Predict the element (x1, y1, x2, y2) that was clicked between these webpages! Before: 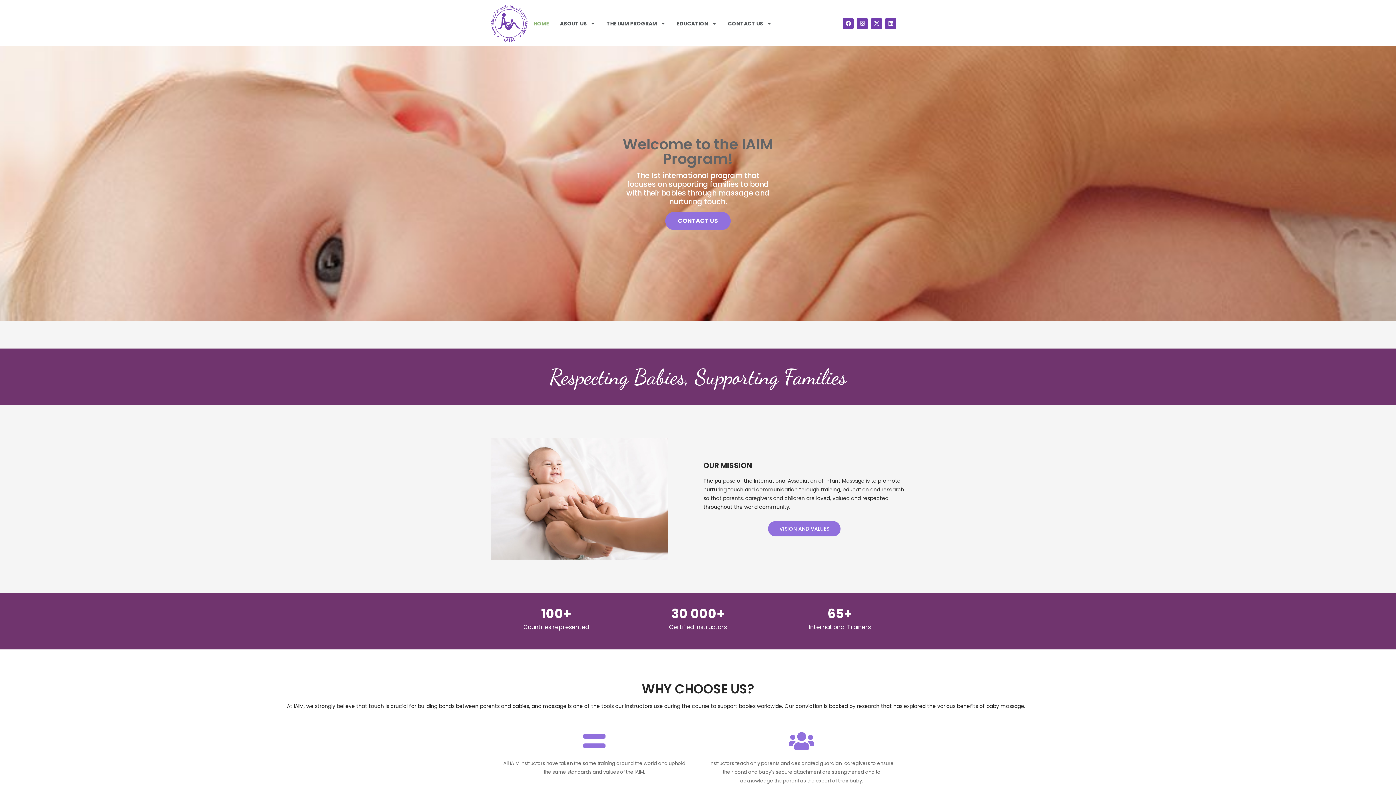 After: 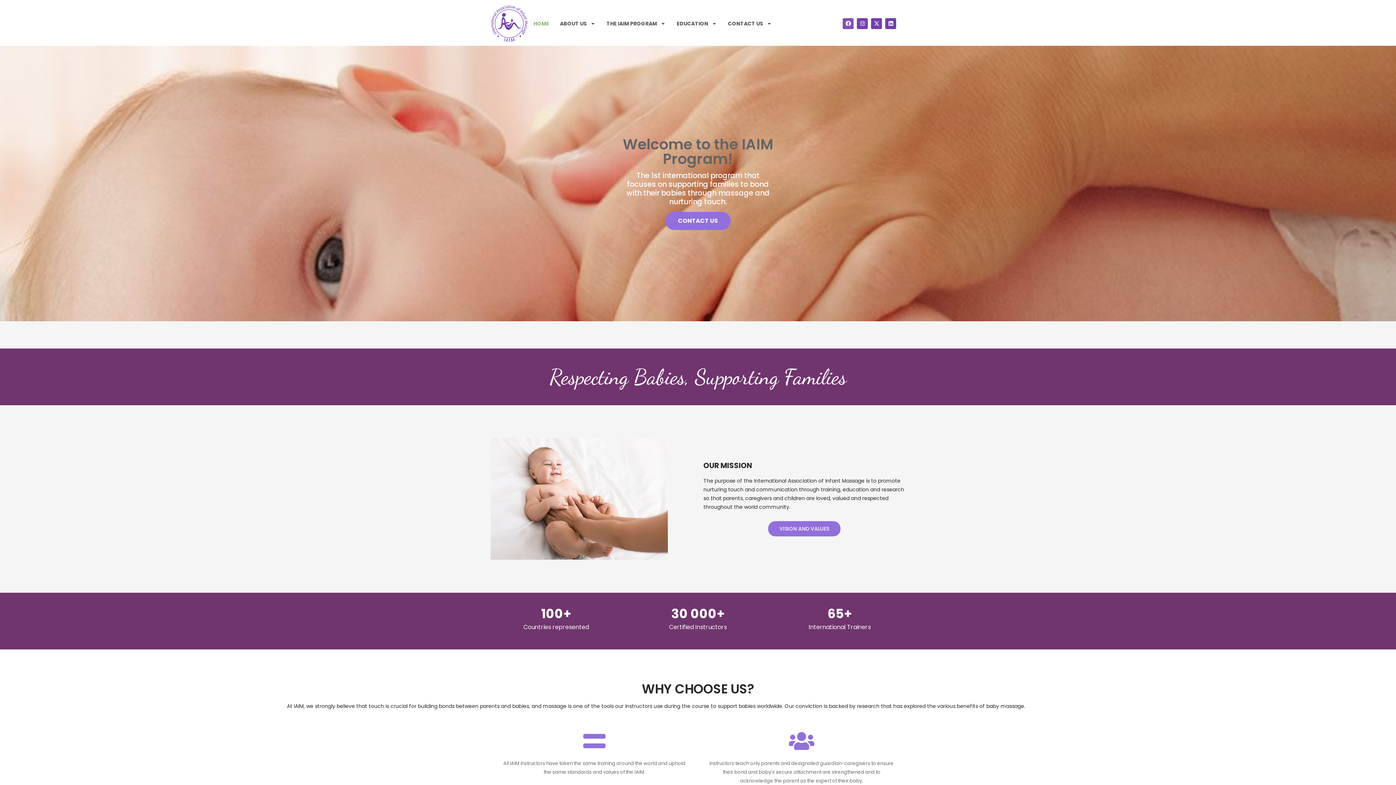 Action: bbox: (842, 18, 853, 28) label: Facebook